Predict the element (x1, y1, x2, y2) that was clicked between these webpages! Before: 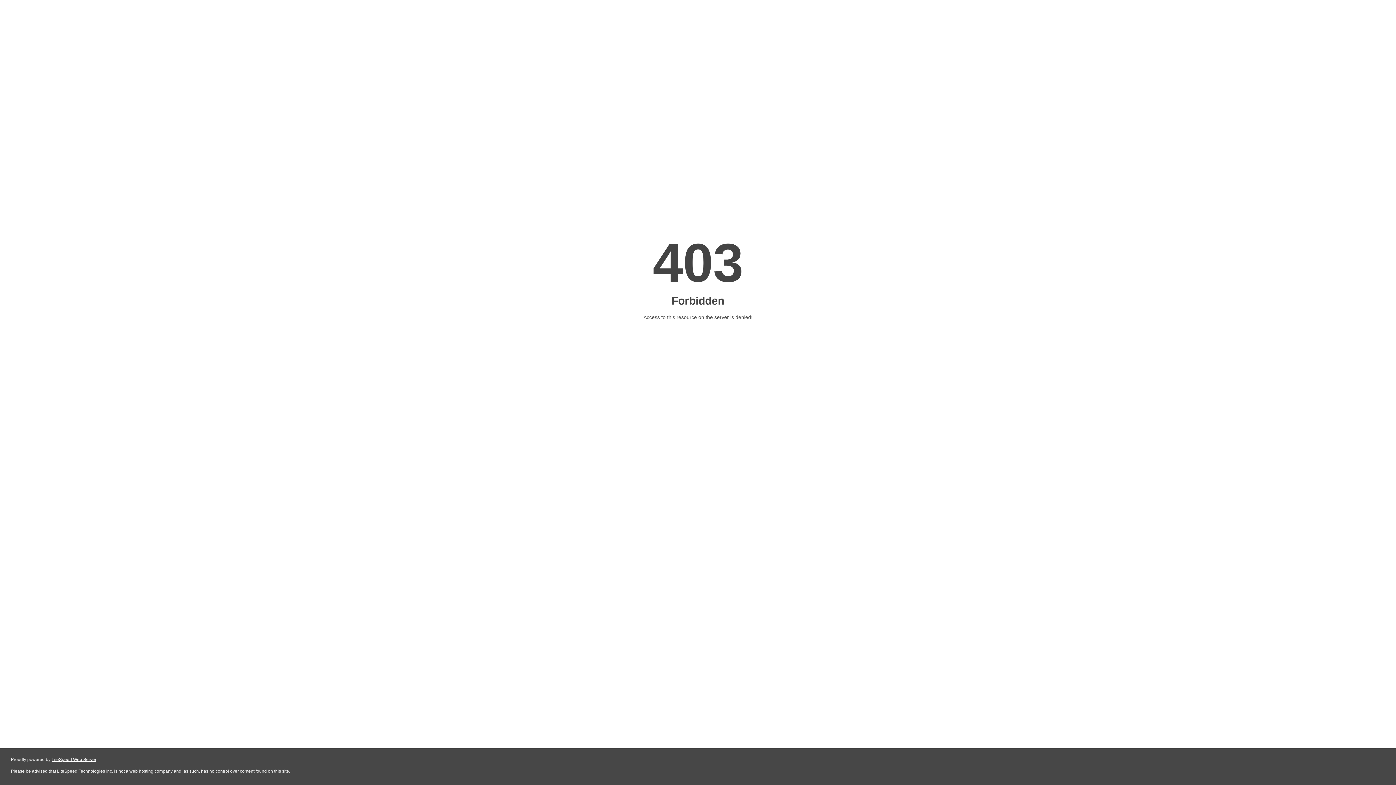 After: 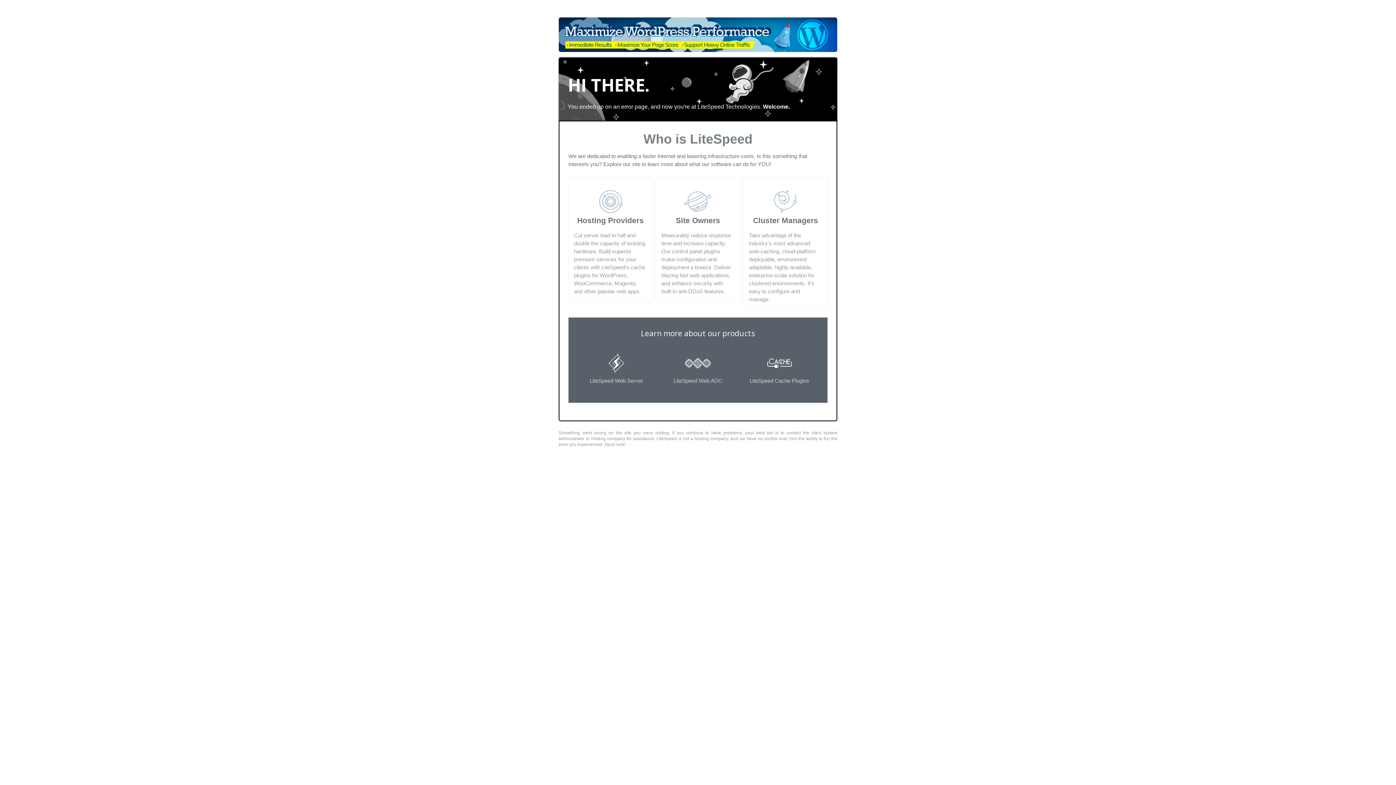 Action: bbox: (51, 757, 96, 762) label: LiteSpeed Web Server